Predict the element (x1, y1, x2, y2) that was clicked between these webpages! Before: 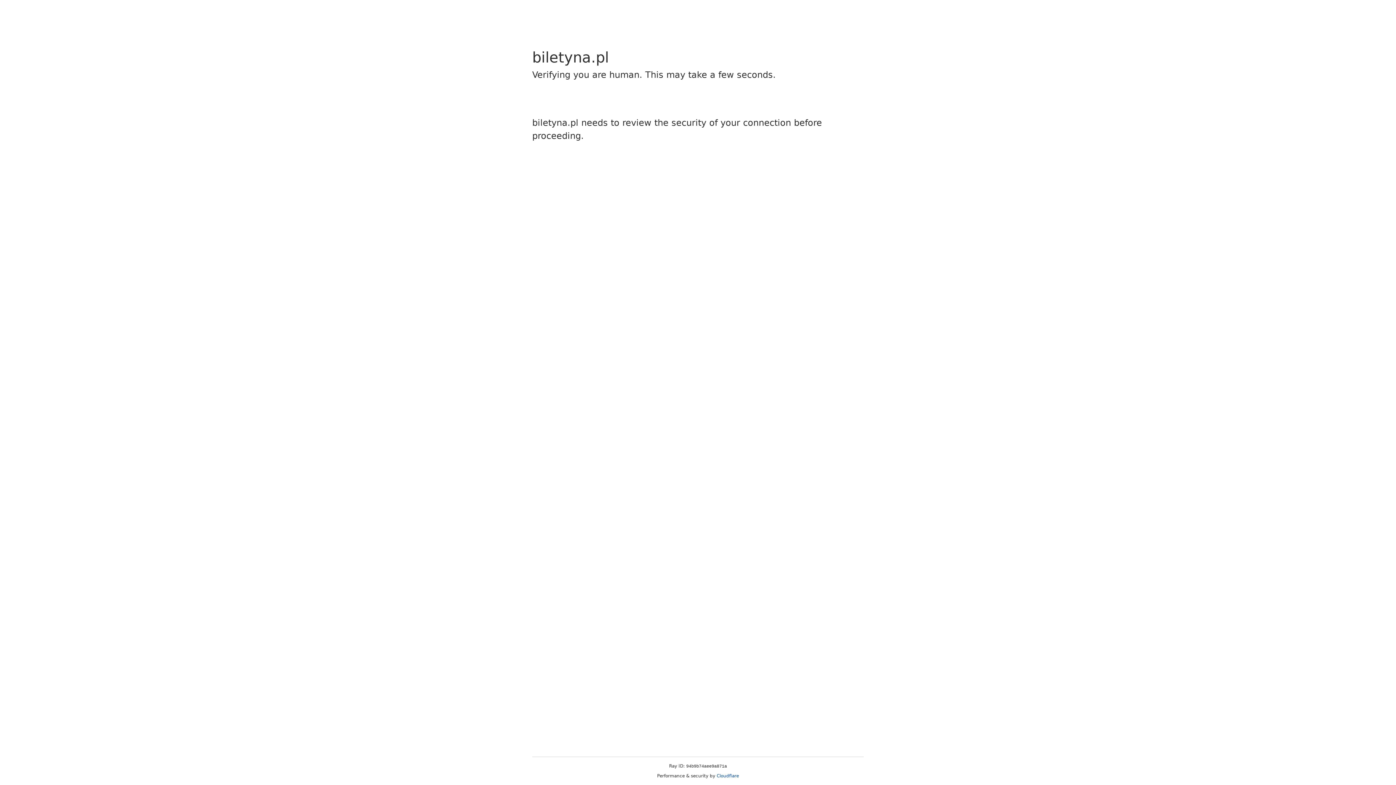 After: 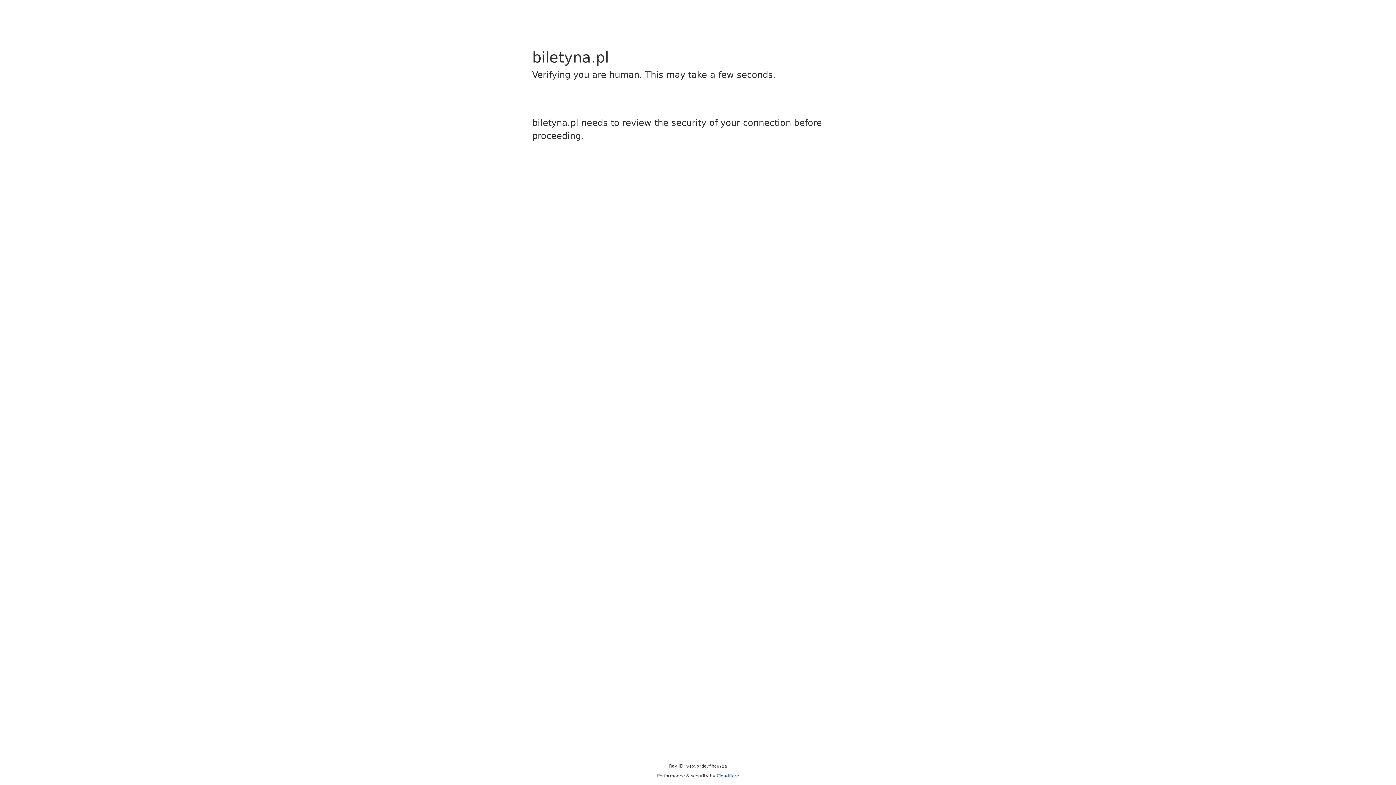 Action: label: Cloudflare bbox: (716, 773, 739, 778)